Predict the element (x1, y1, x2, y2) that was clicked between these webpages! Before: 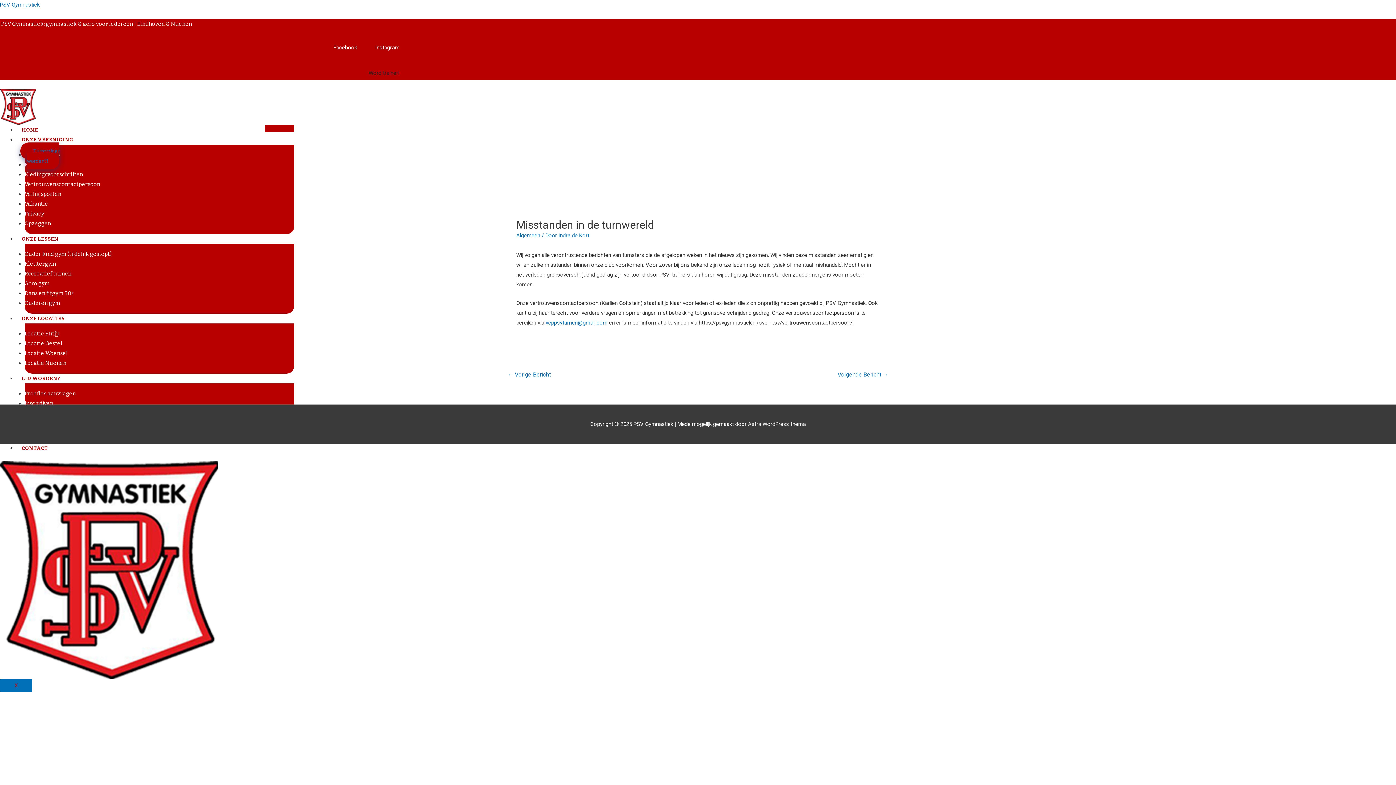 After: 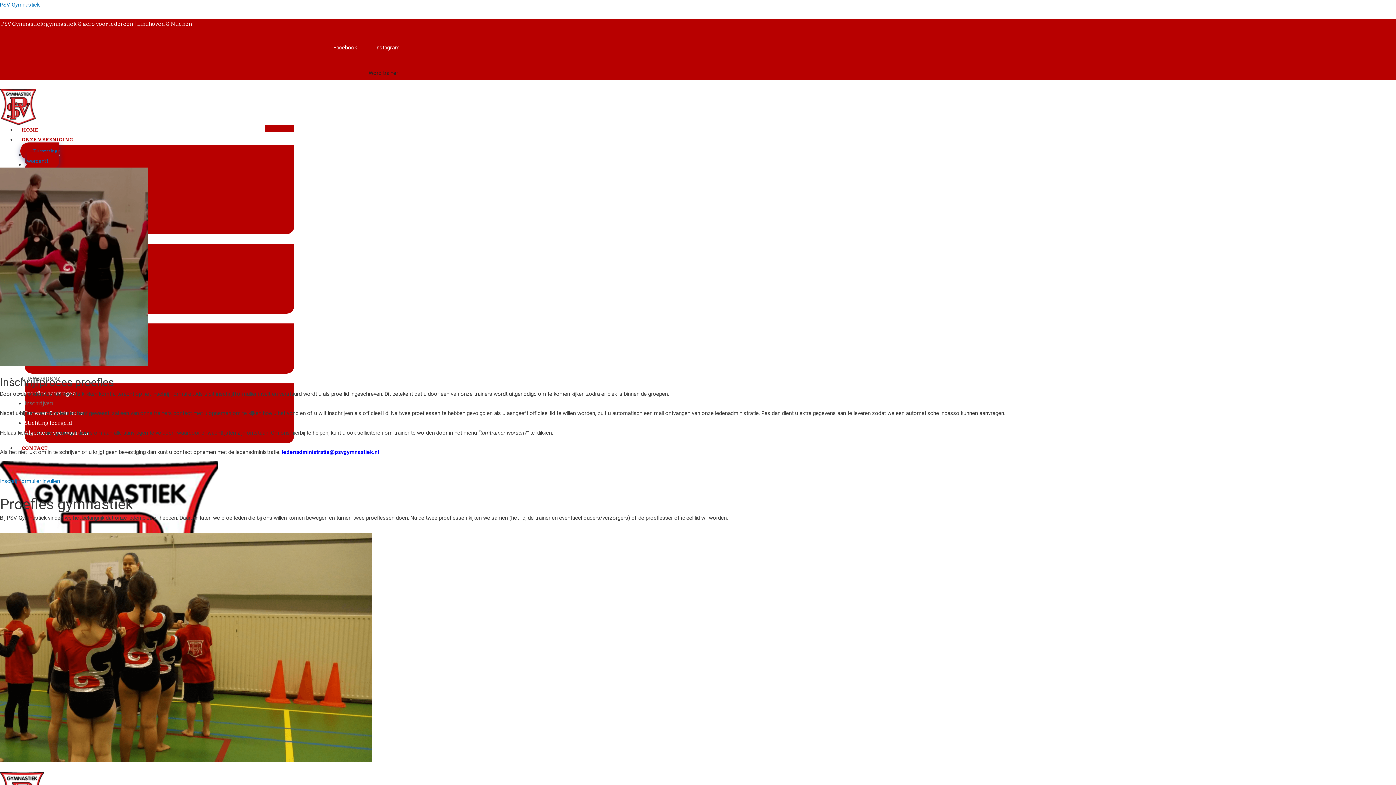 Action: bbox: (24, 400, 53, 406) label: Inschrijven